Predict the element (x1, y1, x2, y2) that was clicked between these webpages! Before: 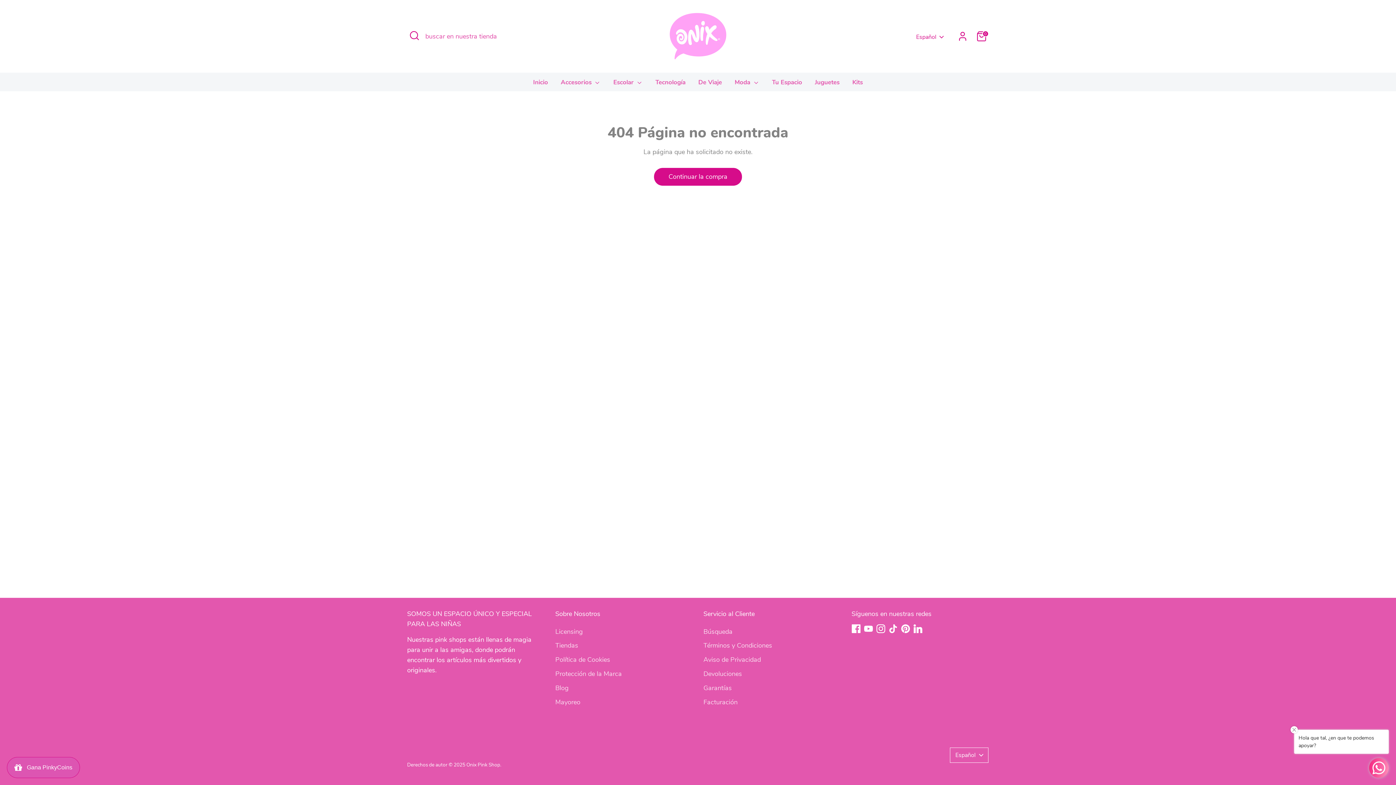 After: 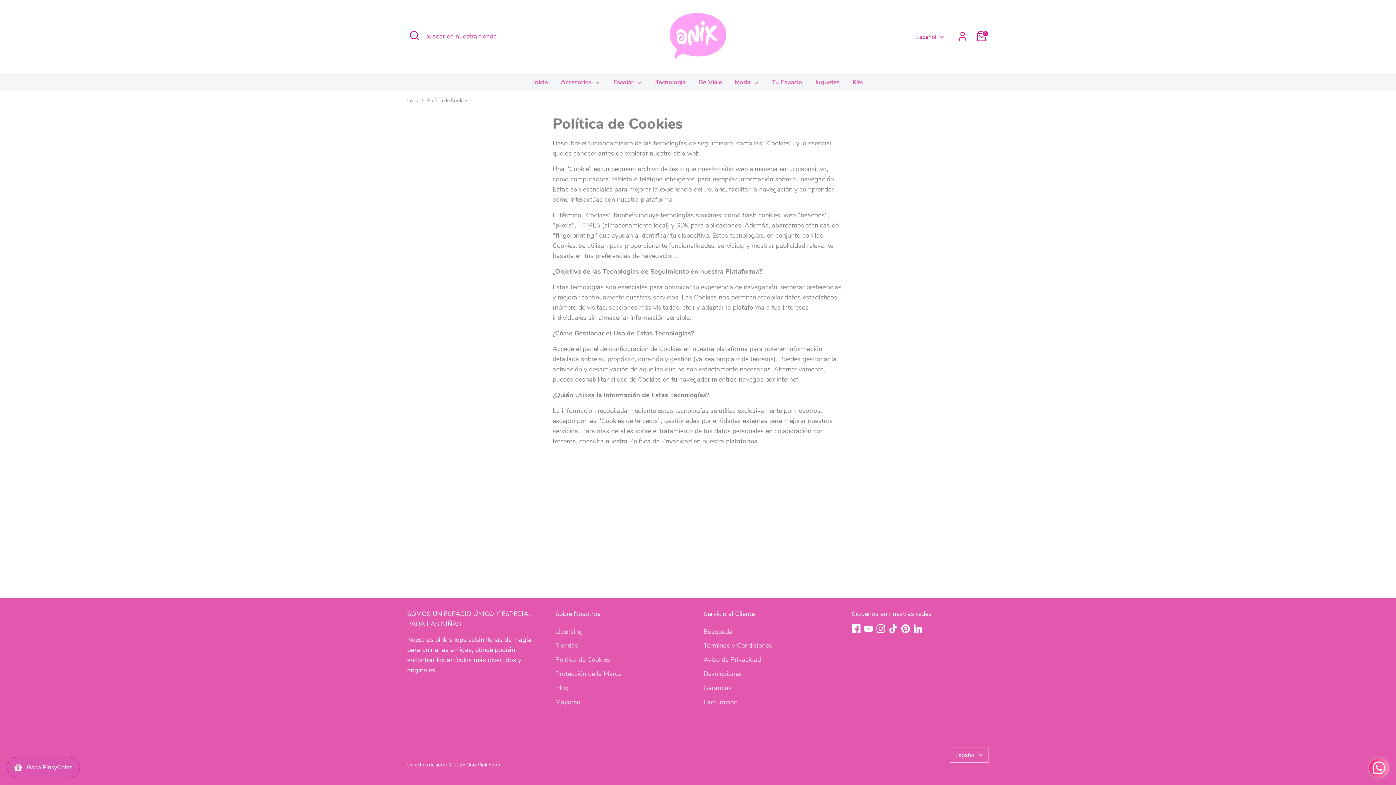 Action: label: Política de Cookies bbox: (555, 655, 610, 664)